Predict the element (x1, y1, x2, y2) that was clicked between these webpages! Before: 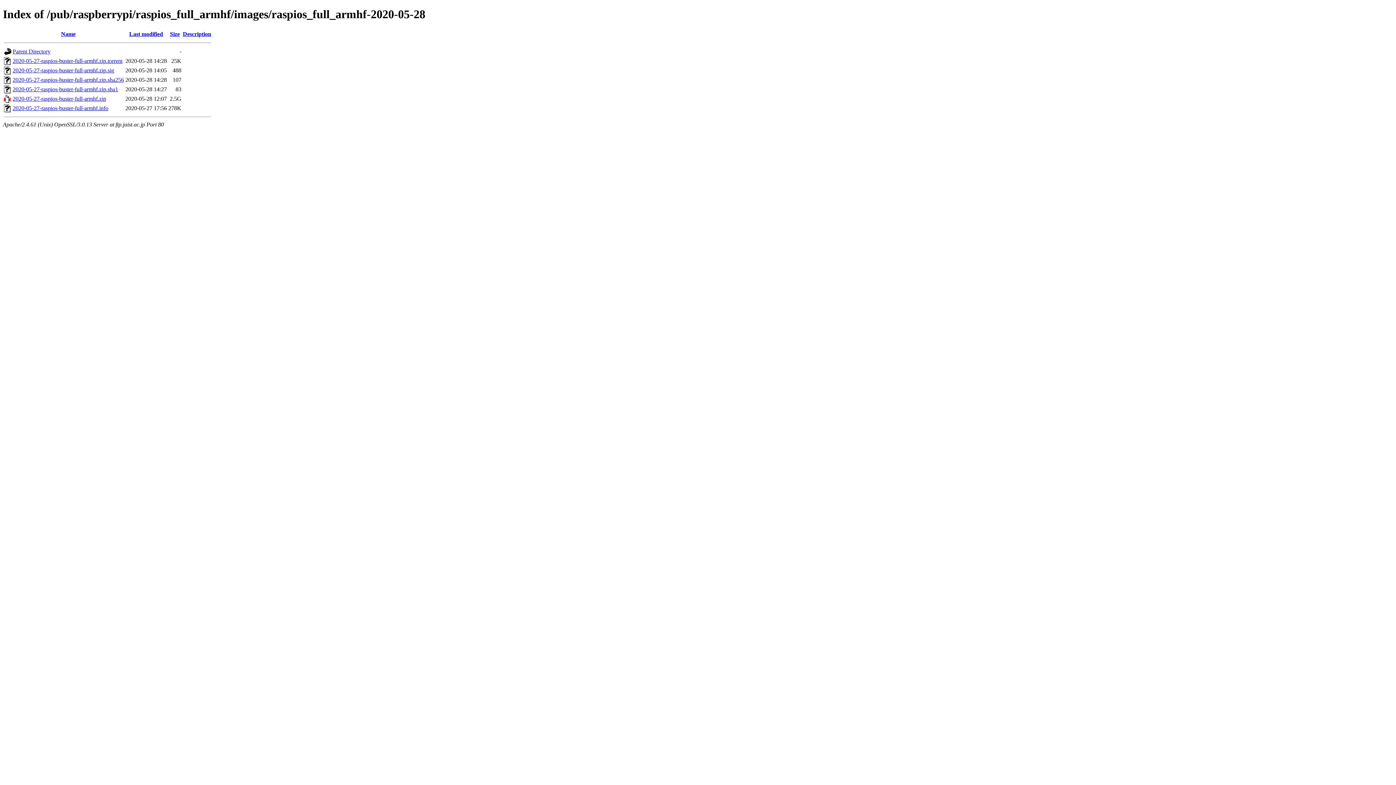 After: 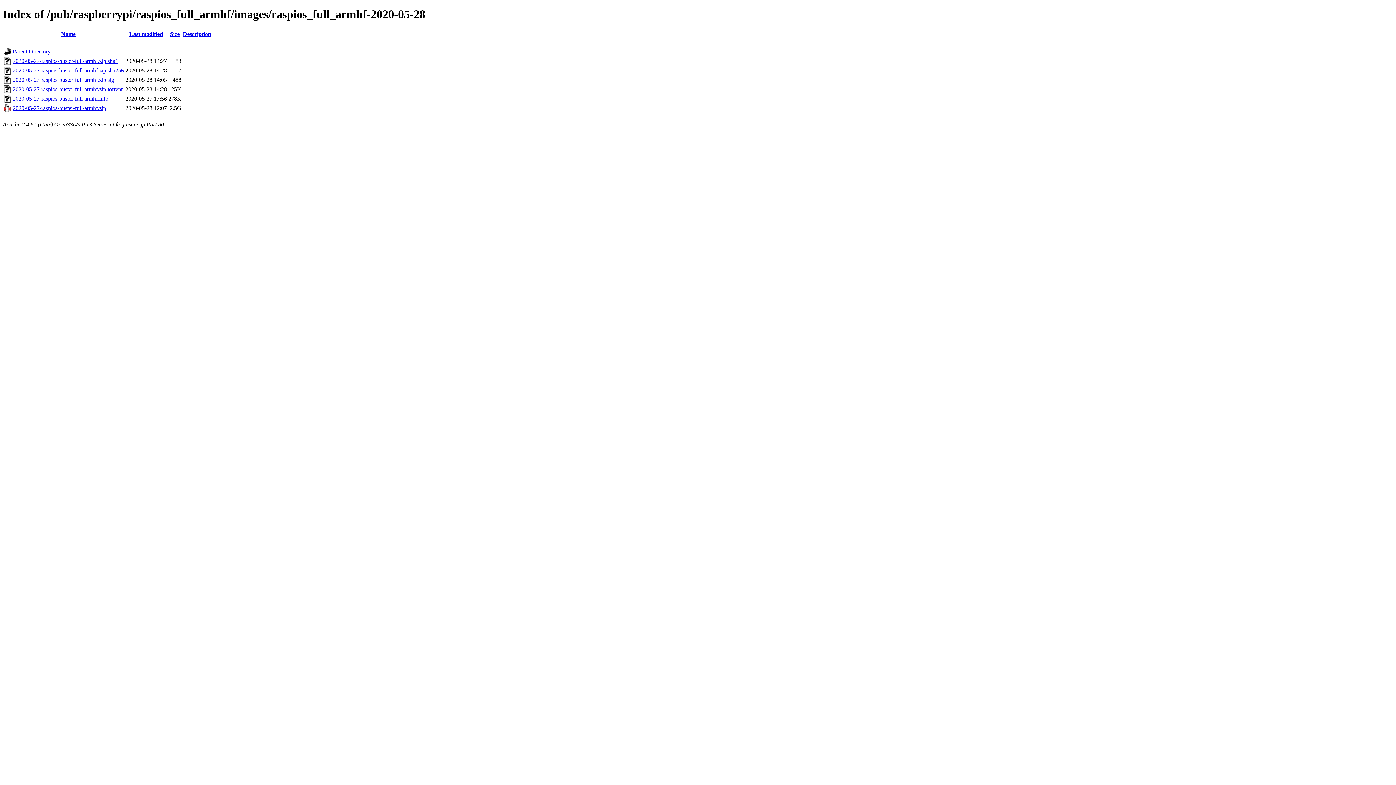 Action: bbox: (170, 30, 179, 37) label: Size